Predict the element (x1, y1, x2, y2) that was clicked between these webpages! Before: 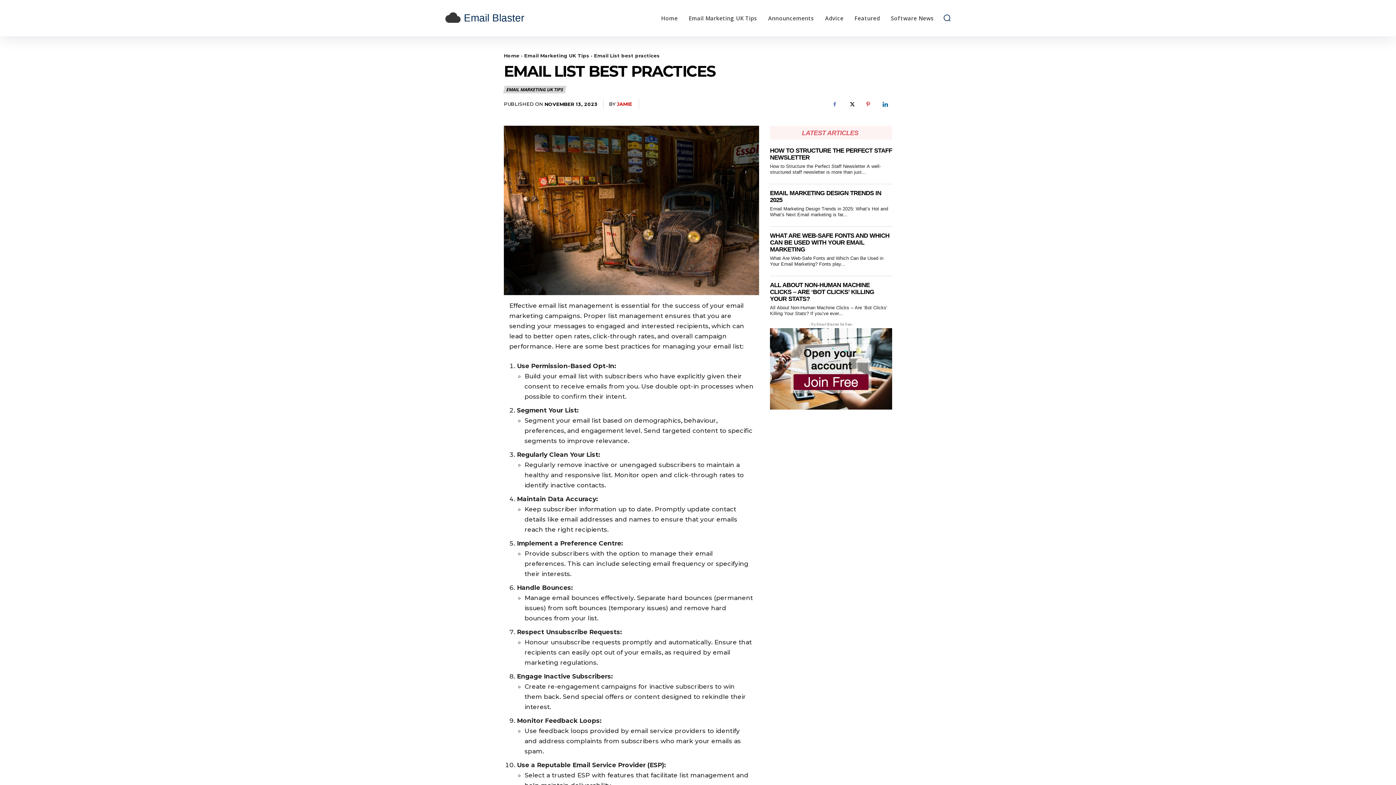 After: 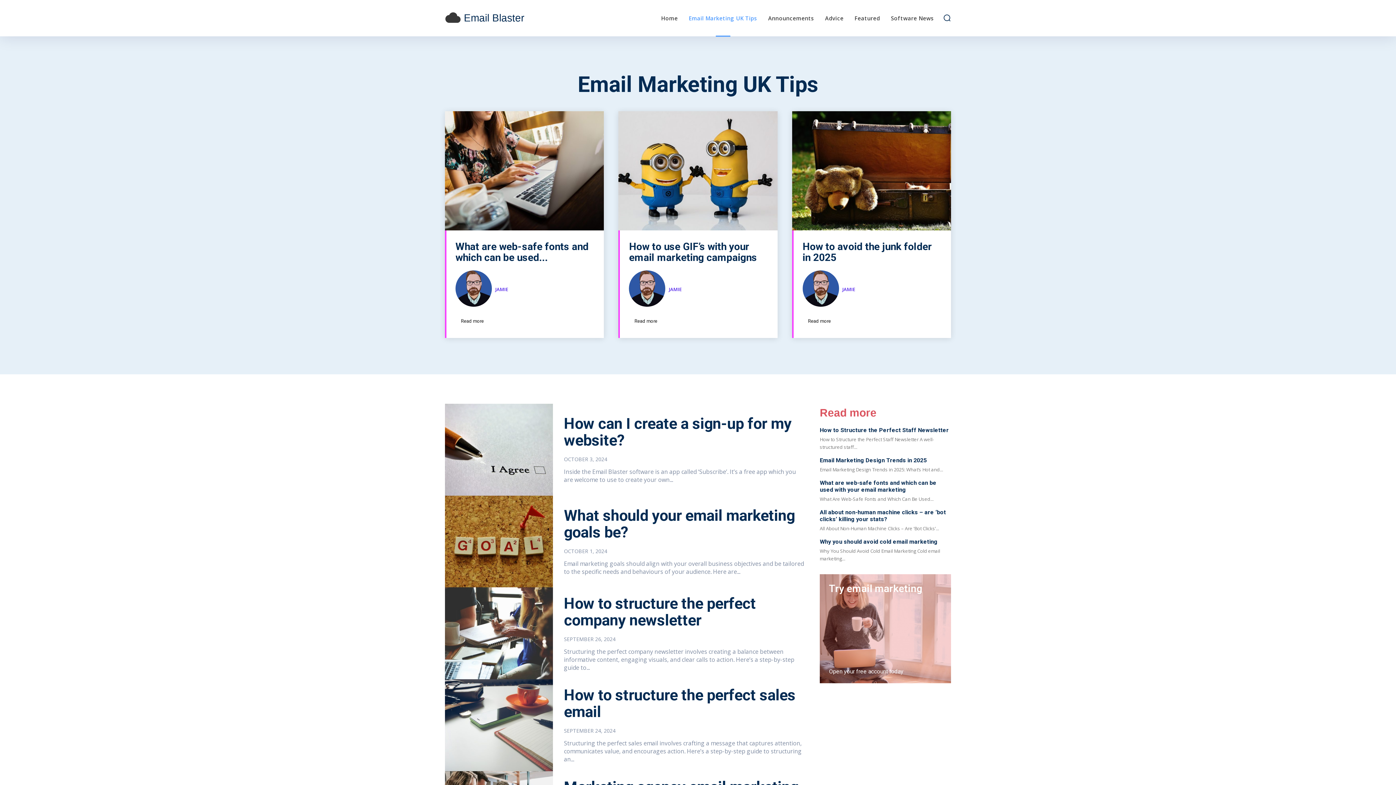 Action: bbox: (685, 0, 761, 36) label: Email Marketing UK Tips